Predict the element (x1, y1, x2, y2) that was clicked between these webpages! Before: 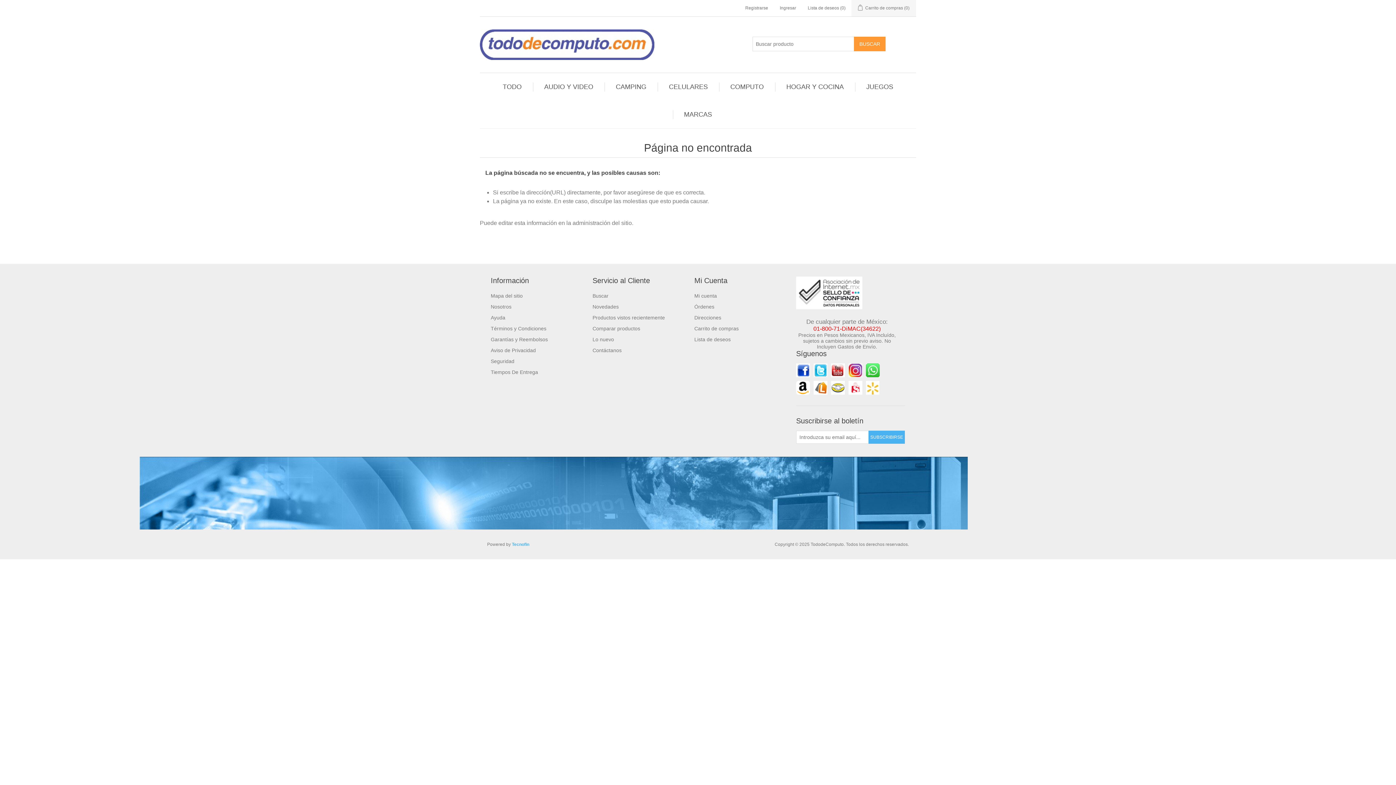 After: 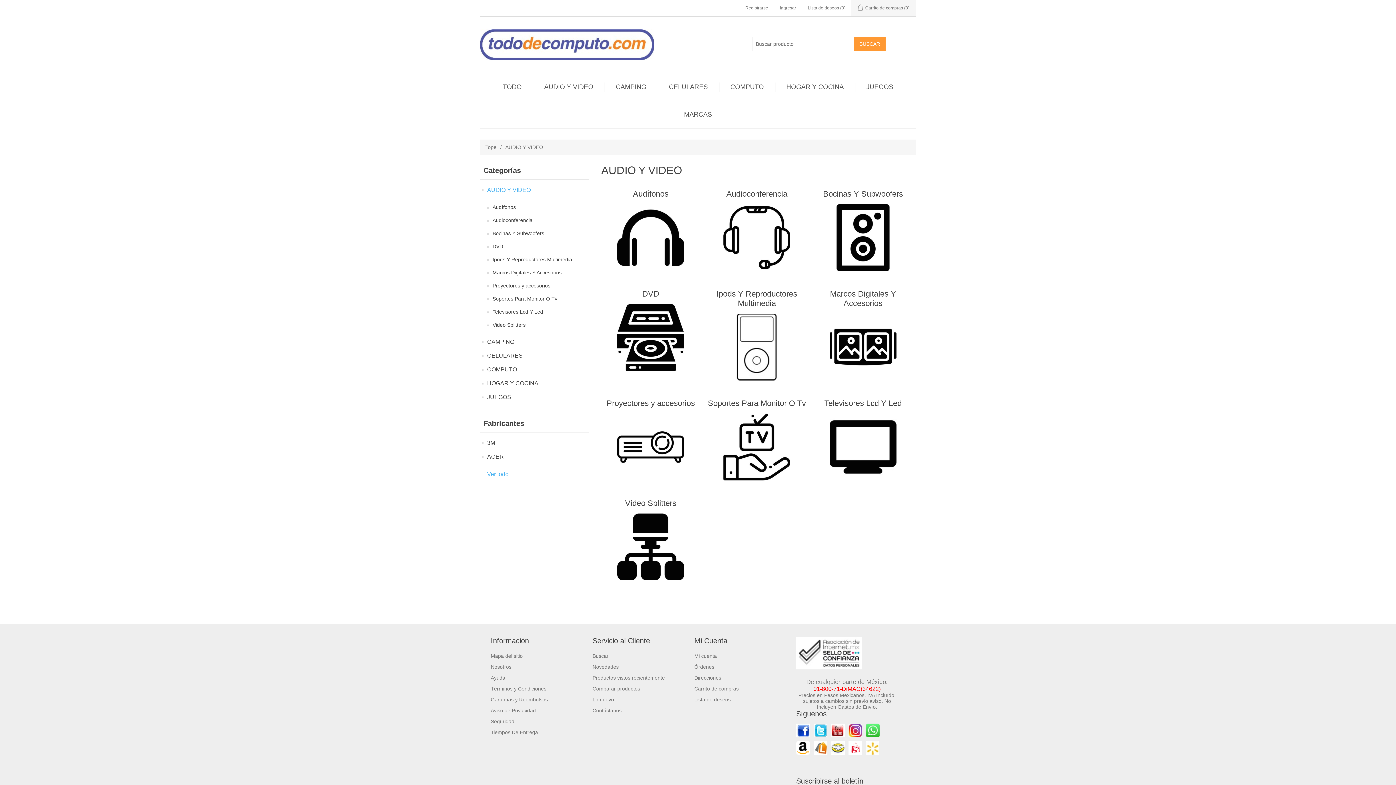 Action: label: AUDIO Y VIDEO bbox: (533, 73, 604, 100)